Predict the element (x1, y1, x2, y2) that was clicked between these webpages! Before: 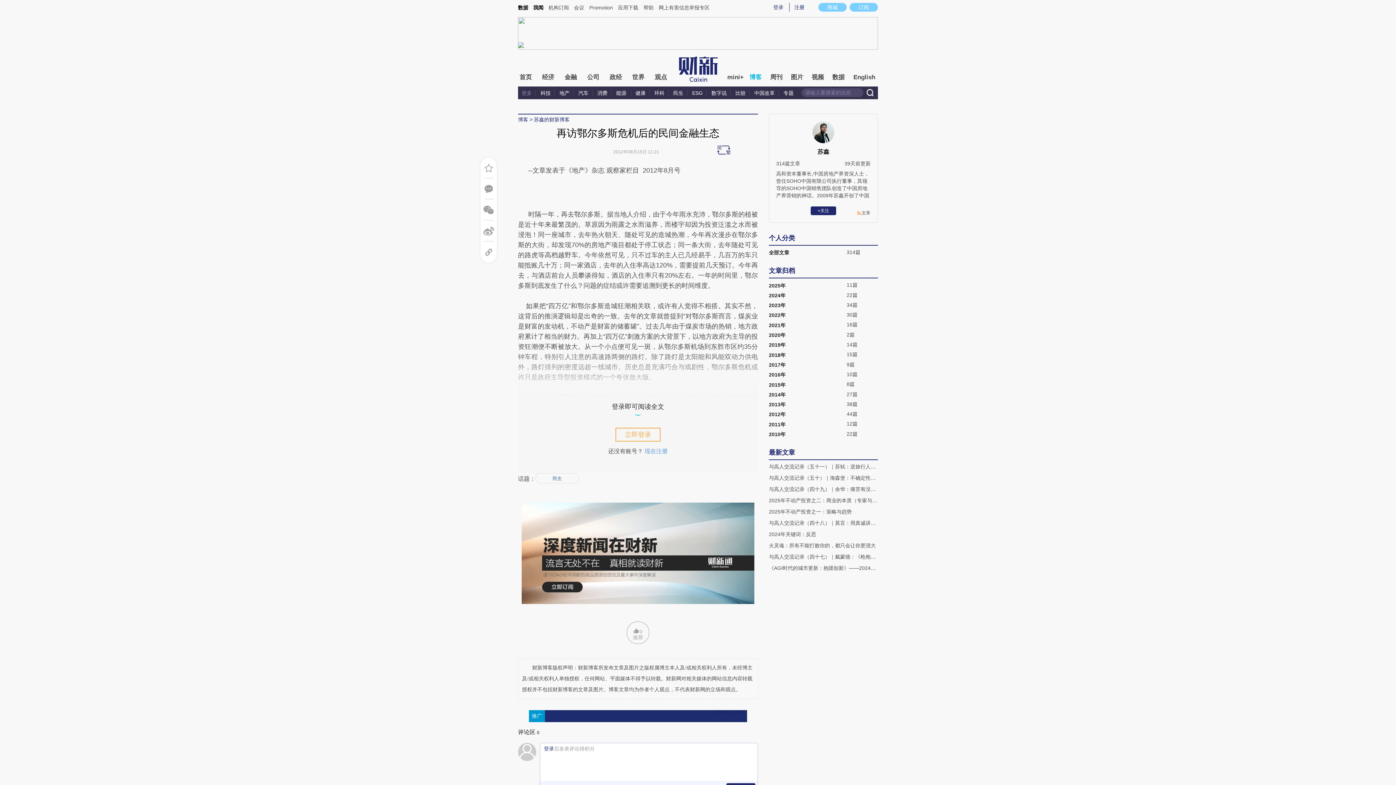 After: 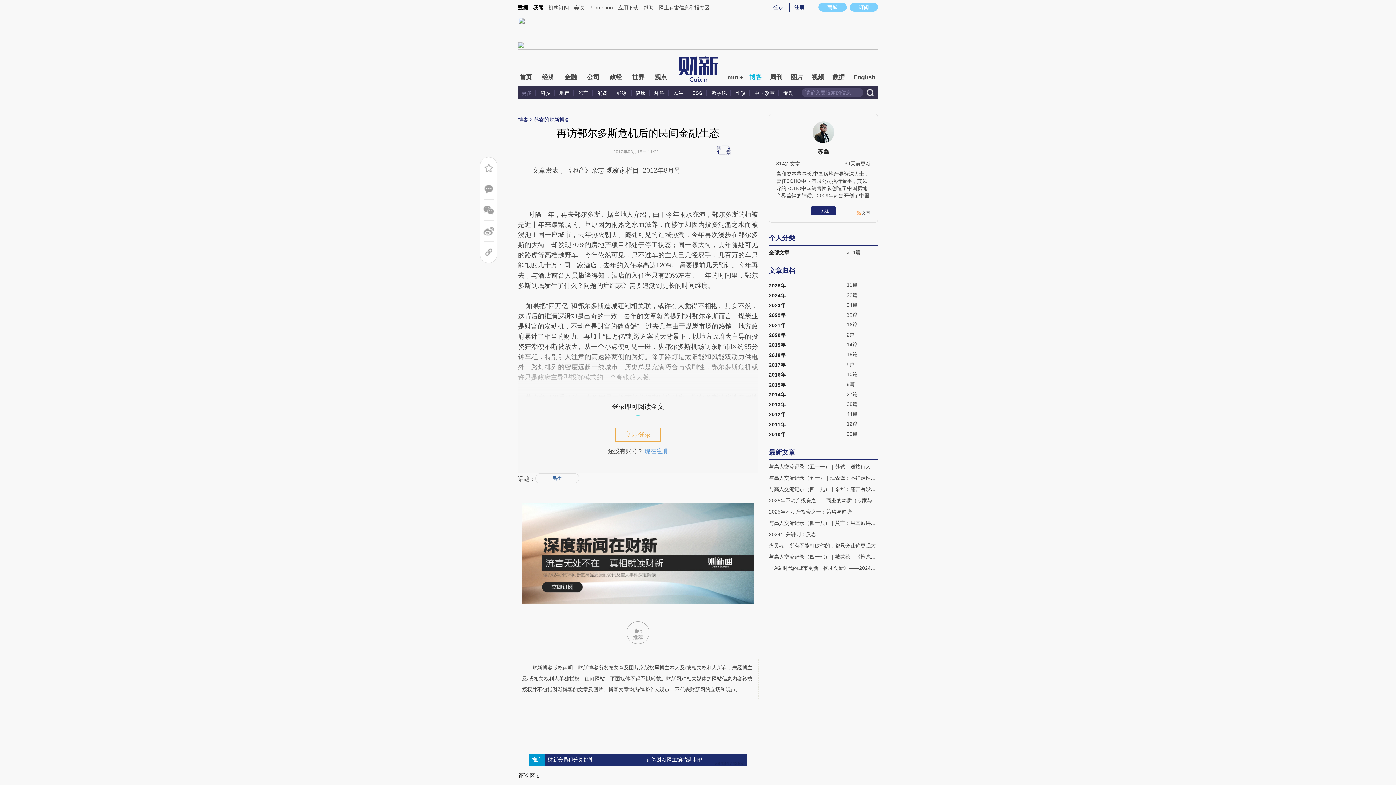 Action: label: 苏鑫的财新博客 bbox: (534, 116, 569, 122)